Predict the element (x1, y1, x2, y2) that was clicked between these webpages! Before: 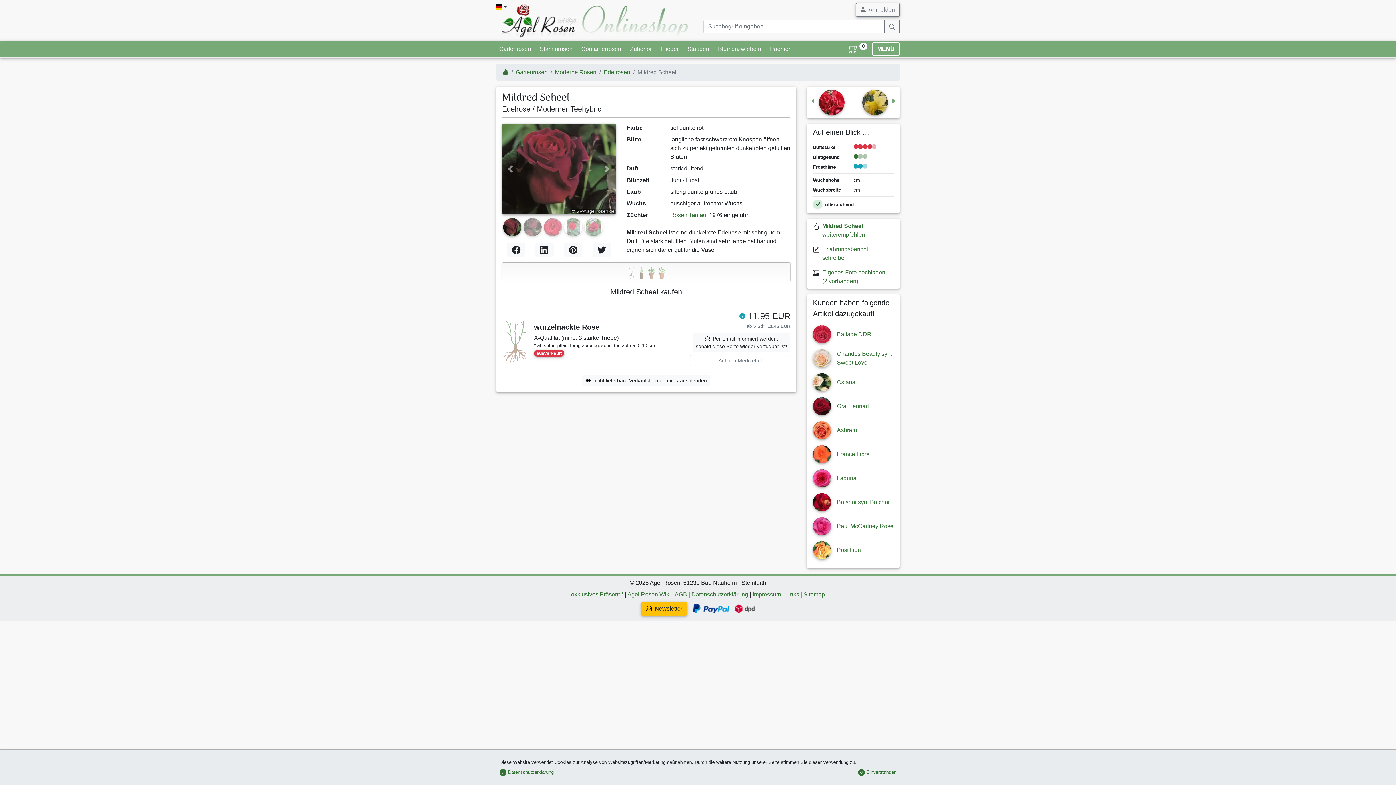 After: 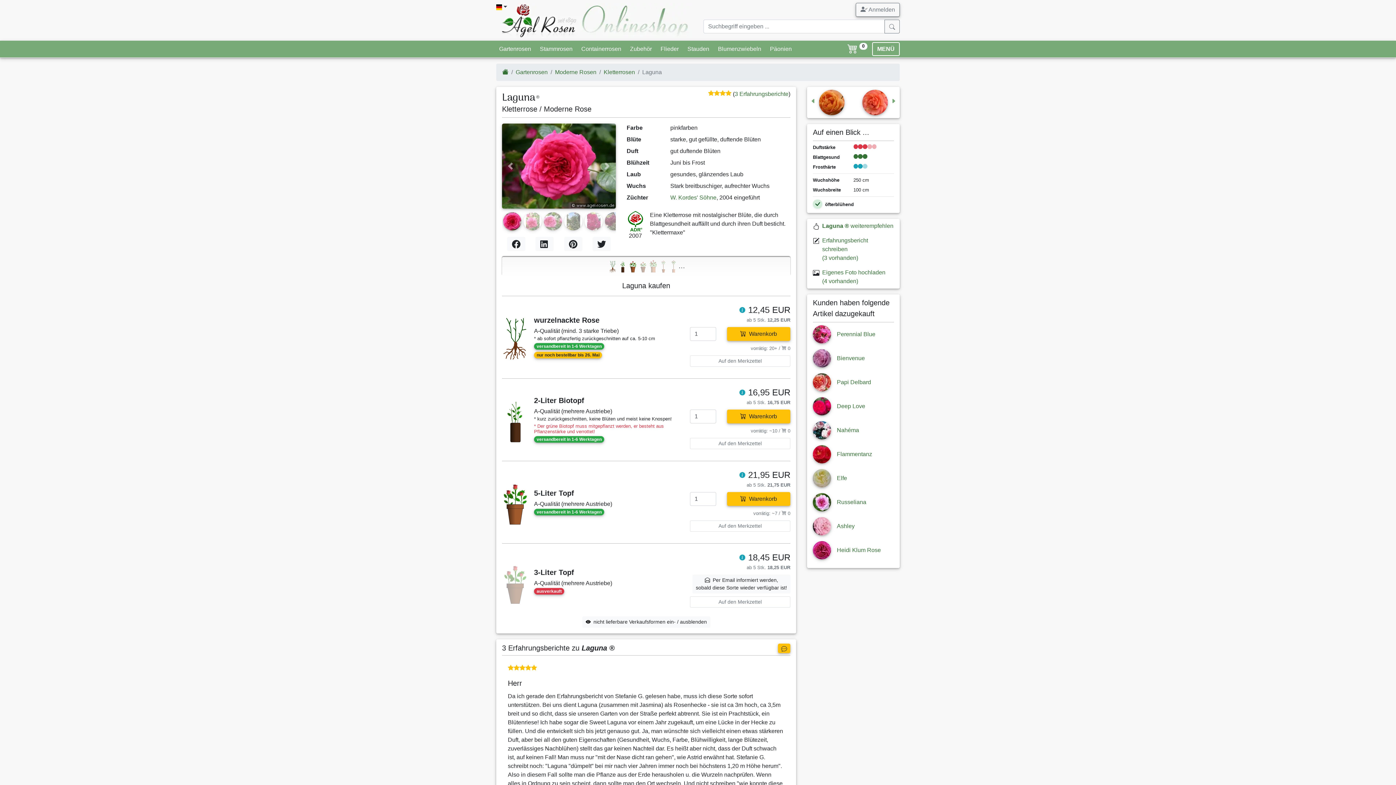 Action: label: Laguna bbox: (837, 475, 856, 481)